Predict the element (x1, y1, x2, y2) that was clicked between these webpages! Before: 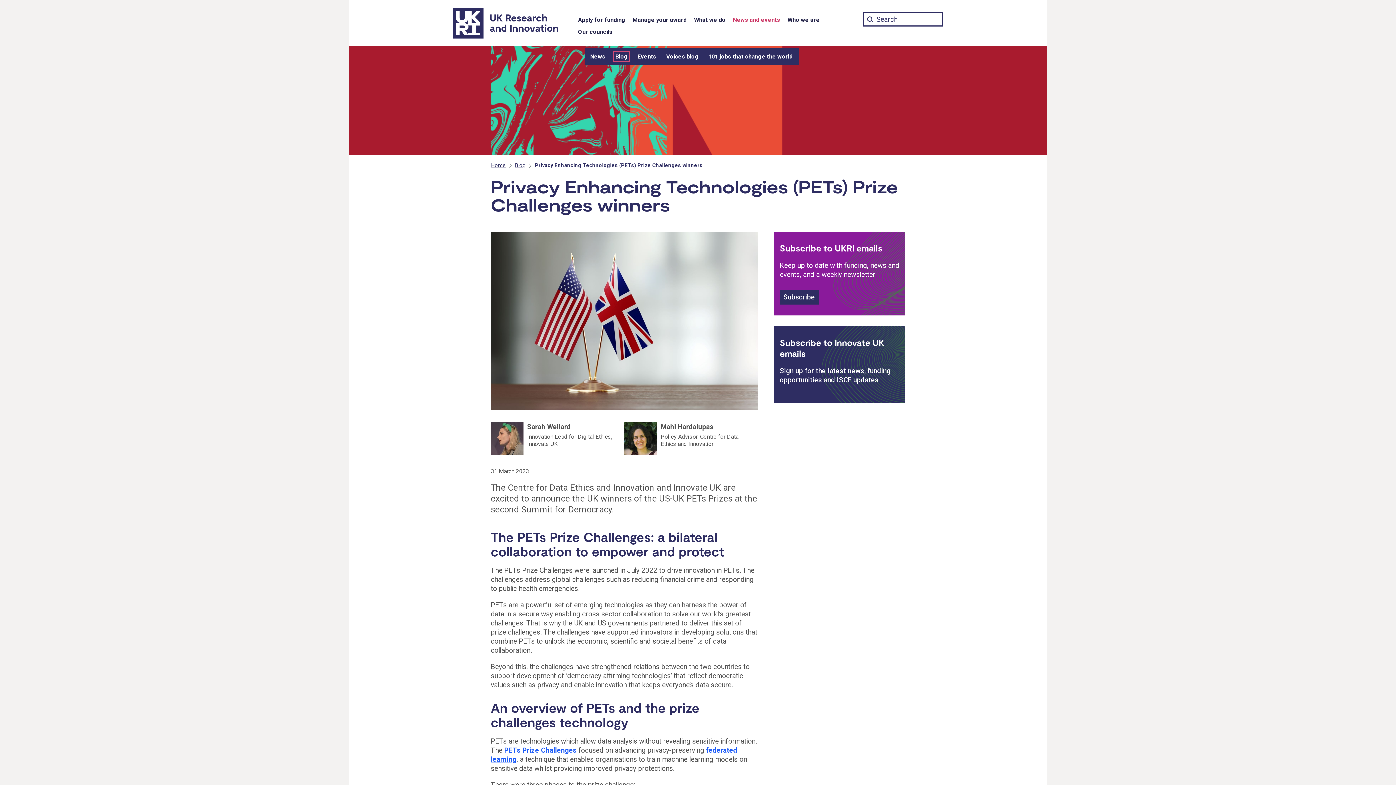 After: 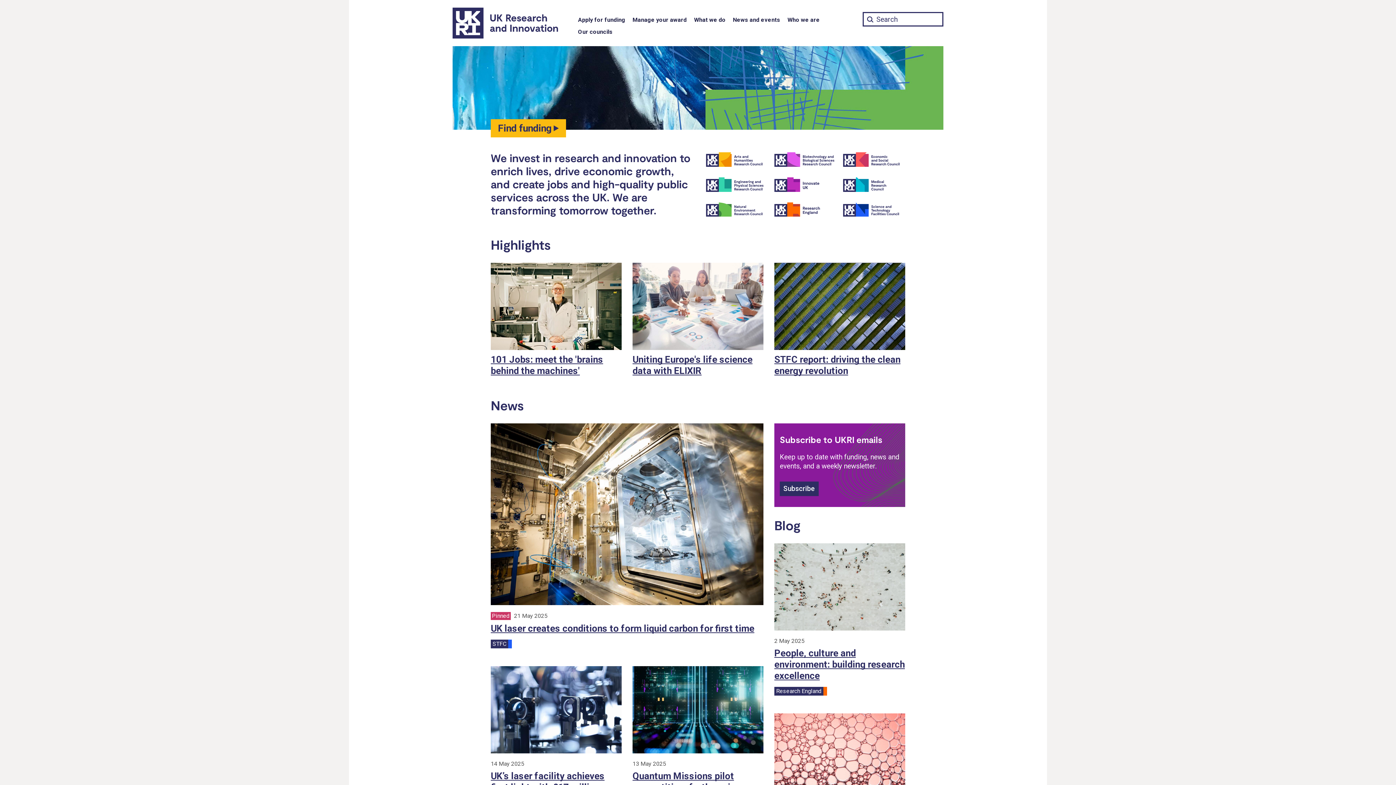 Action: bbox: (491, 162, 505, 168) label: Home